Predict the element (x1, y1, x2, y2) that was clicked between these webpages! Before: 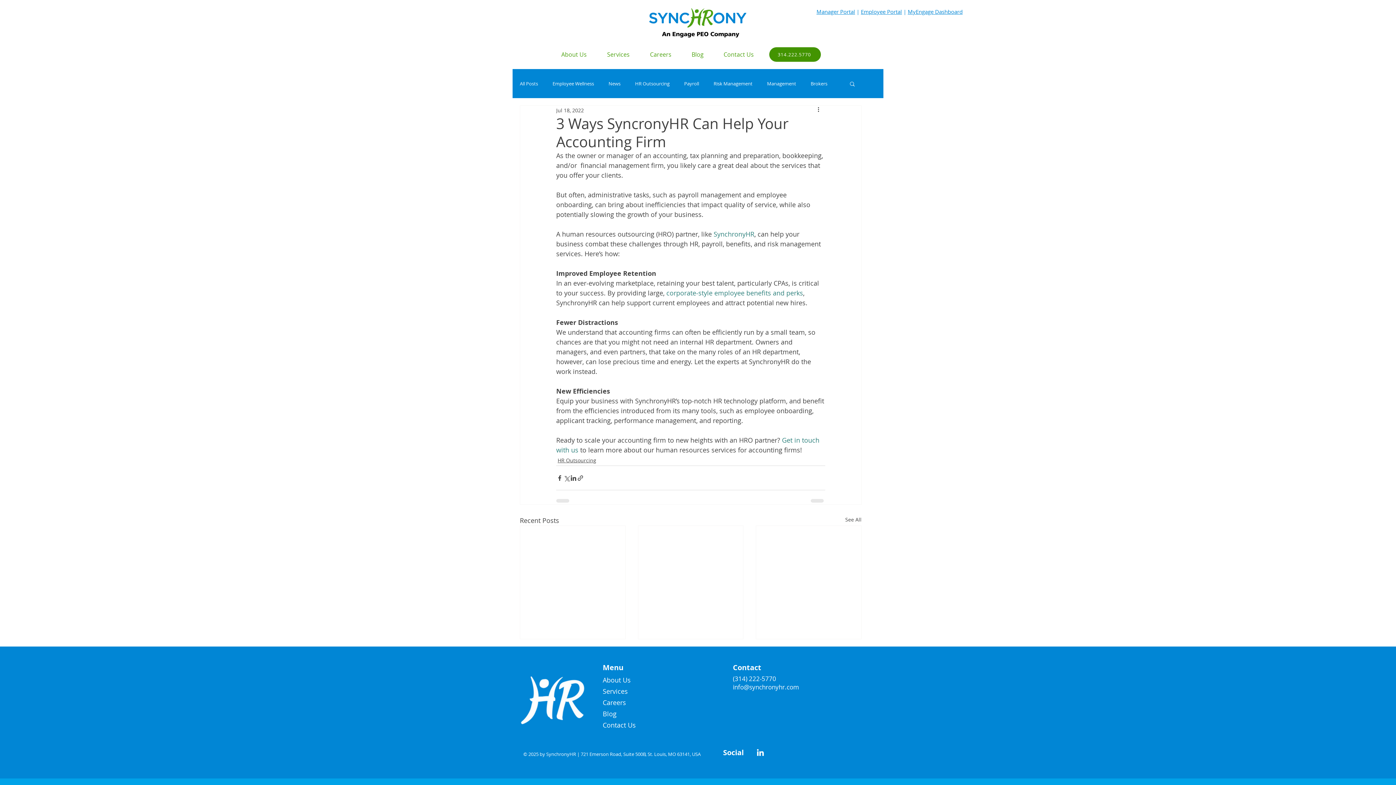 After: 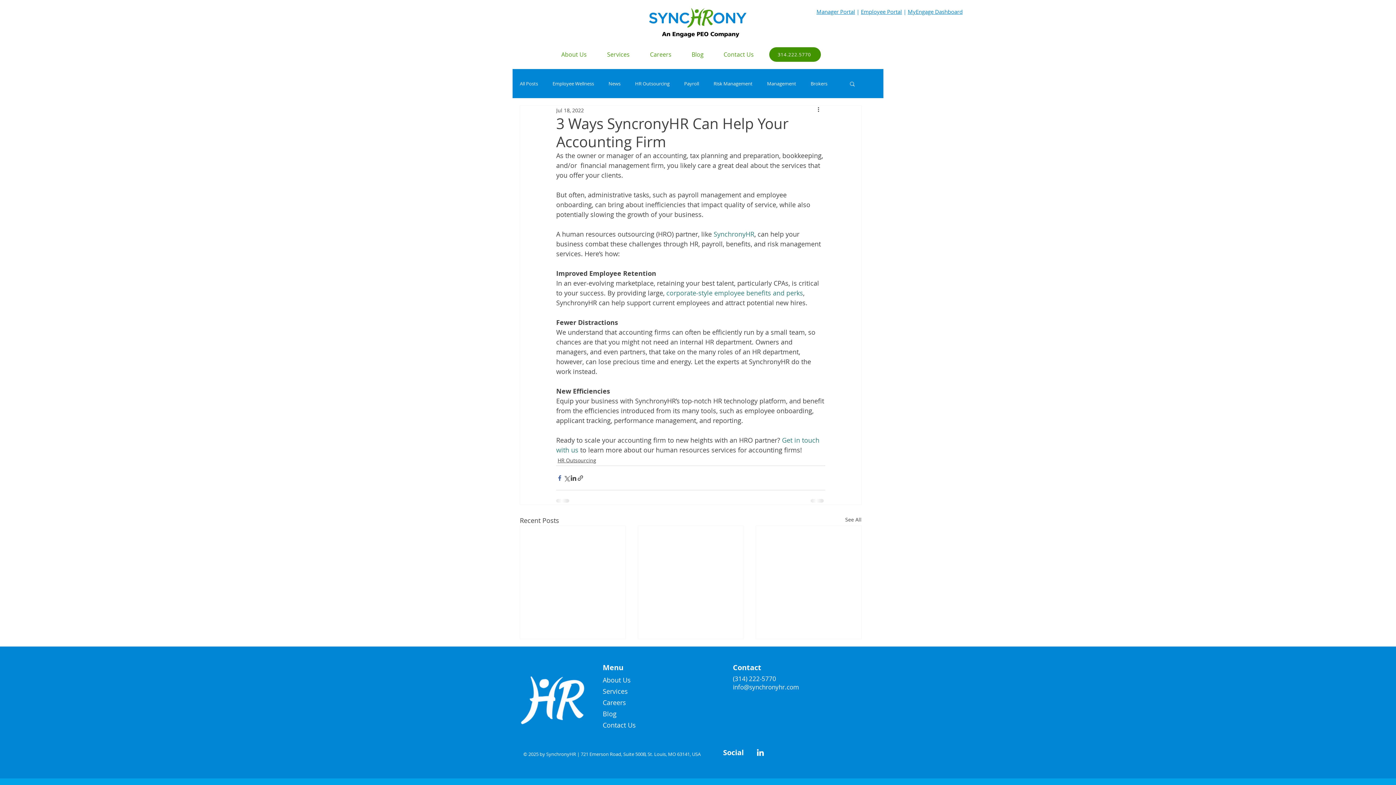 Action: bbox: (556, 474, 563, 481) label: Share via Facebook